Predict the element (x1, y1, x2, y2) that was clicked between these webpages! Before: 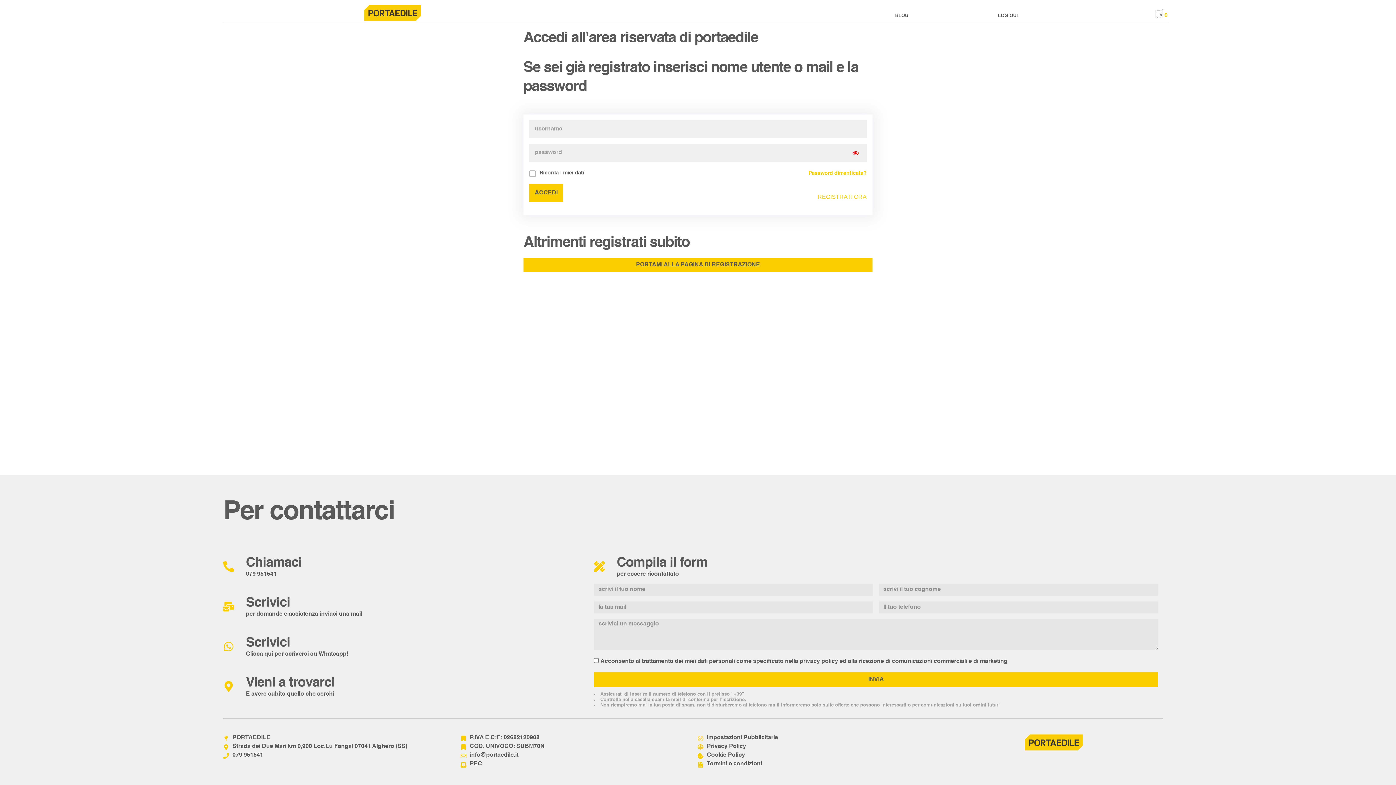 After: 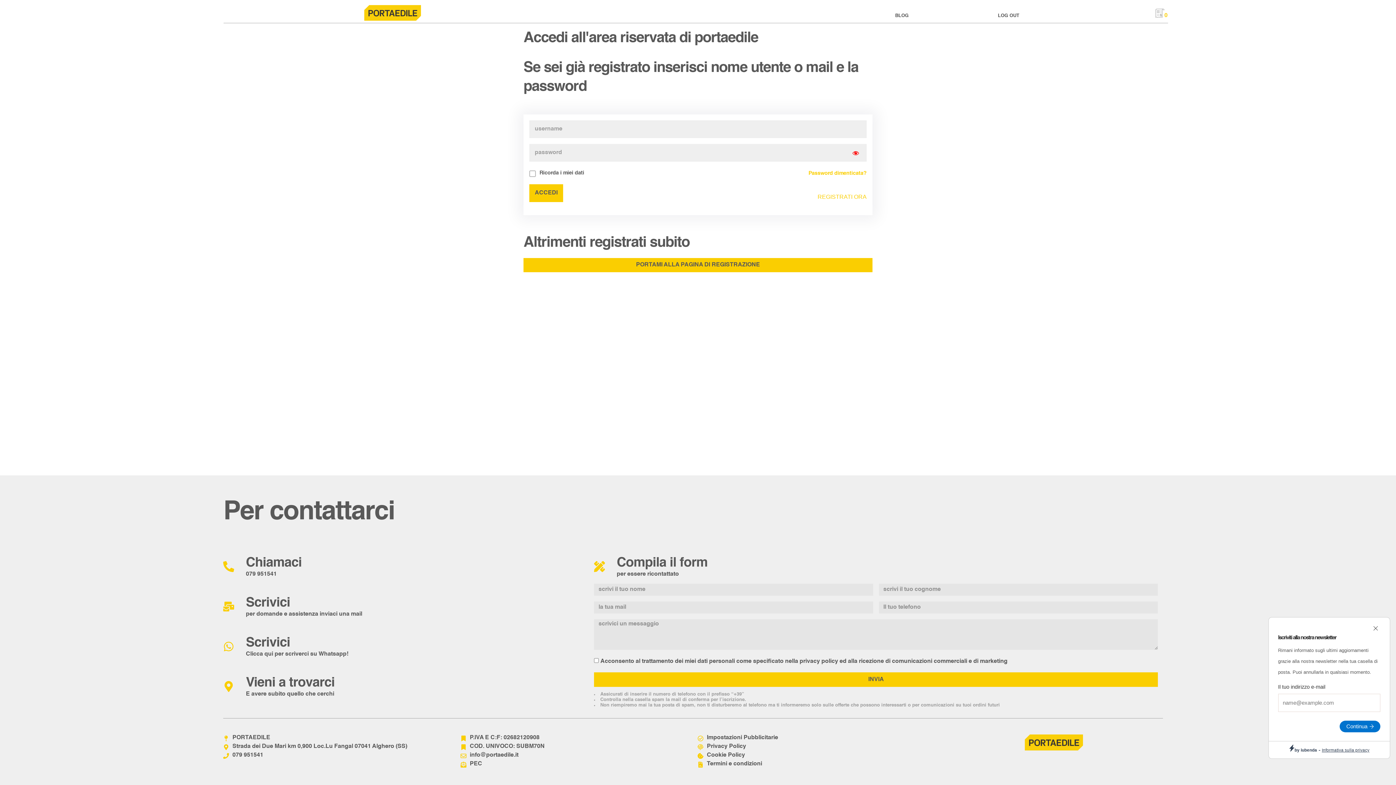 Action: bbox: (808, 170, 866, 176) label: Password dimenticata?